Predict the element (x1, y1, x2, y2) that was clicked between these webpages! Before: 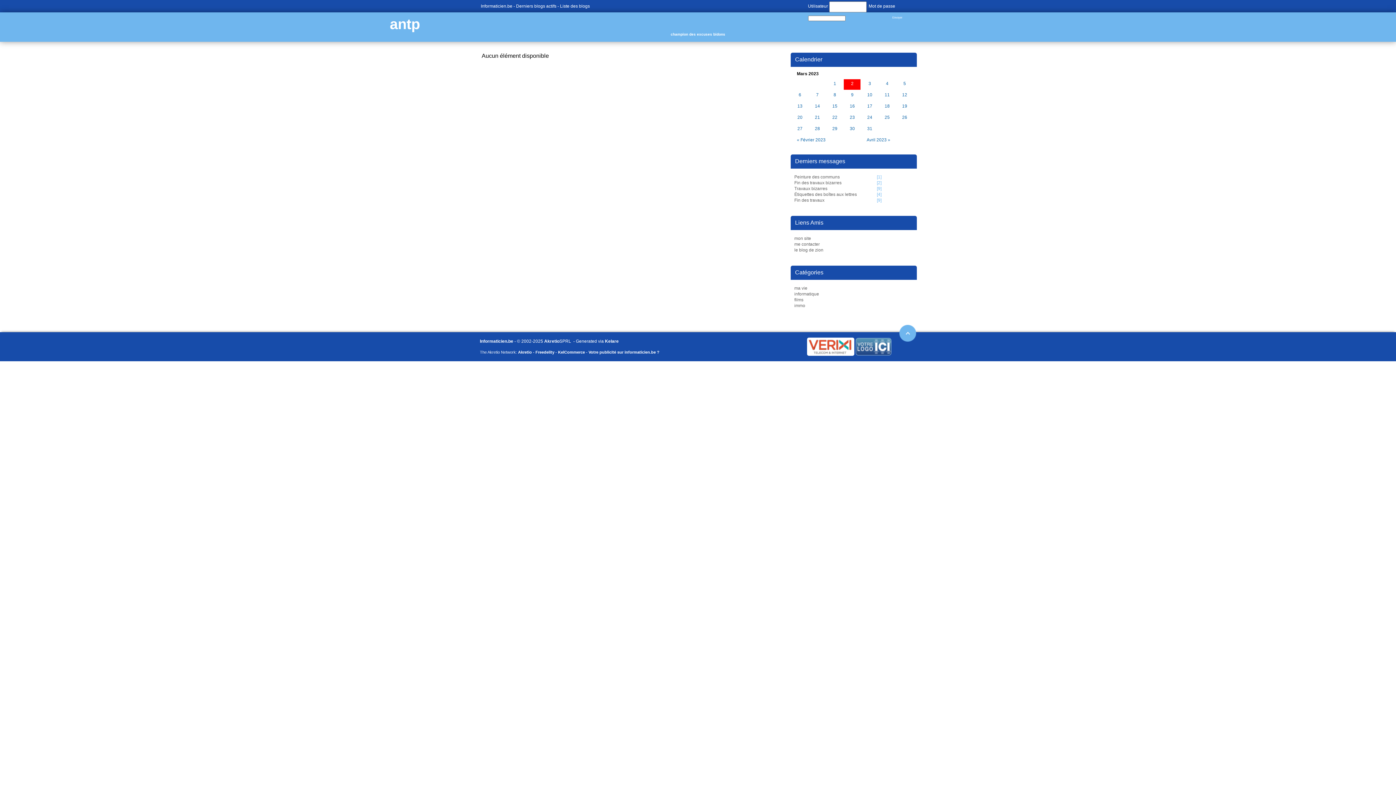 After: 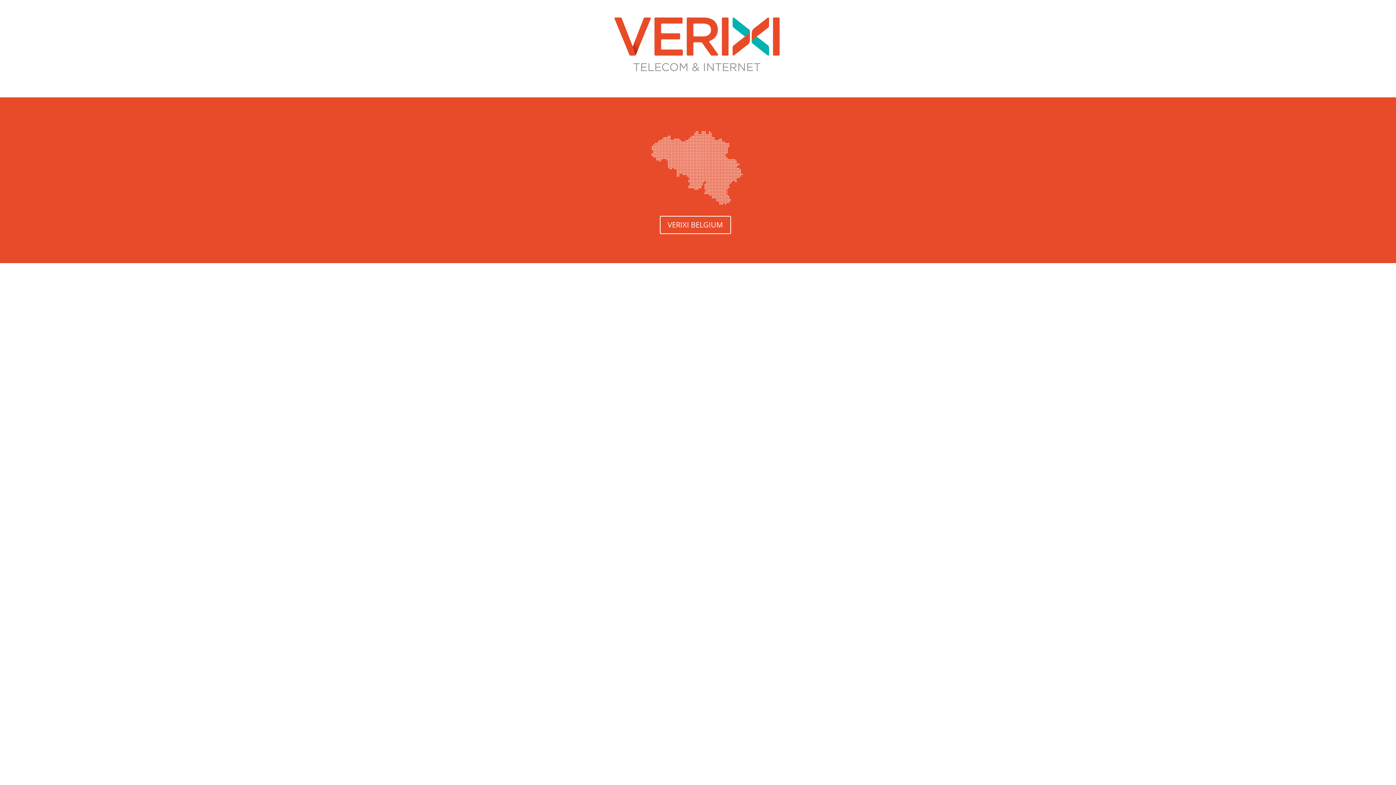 Action: label:   bbox: (807, 352, 855, 357)